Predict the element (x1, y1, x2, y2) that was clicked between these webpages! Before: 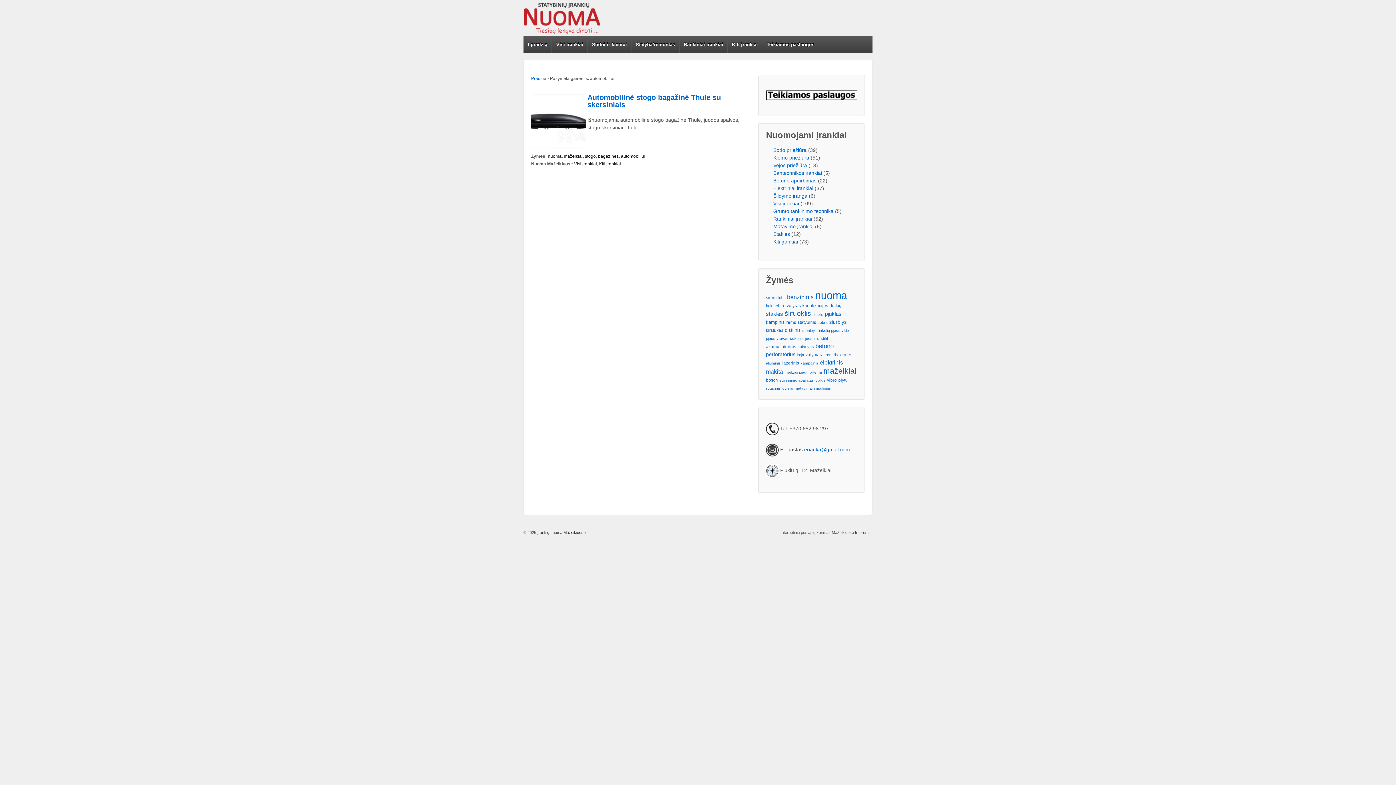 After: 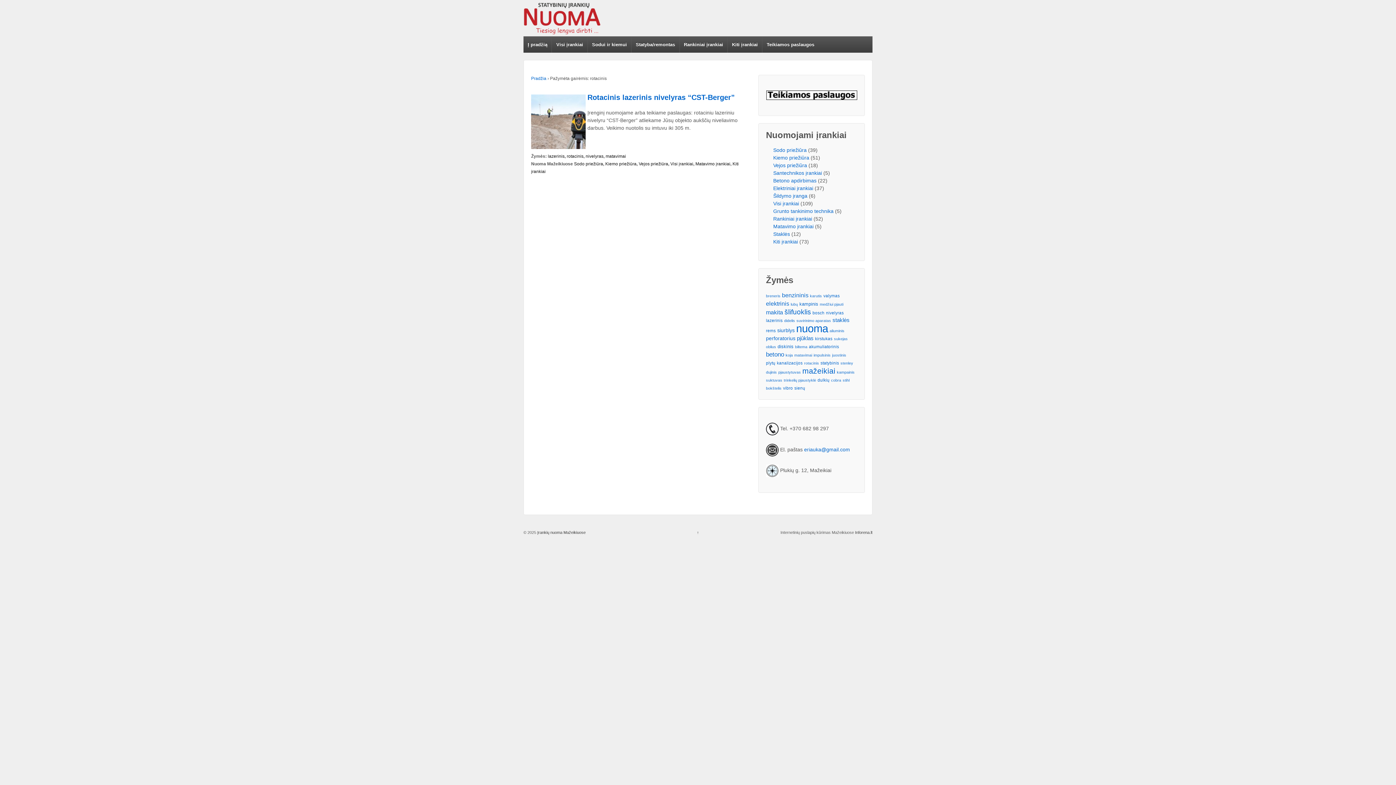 Action: label: rotacinis bbox: (766, 384, 781, 392)